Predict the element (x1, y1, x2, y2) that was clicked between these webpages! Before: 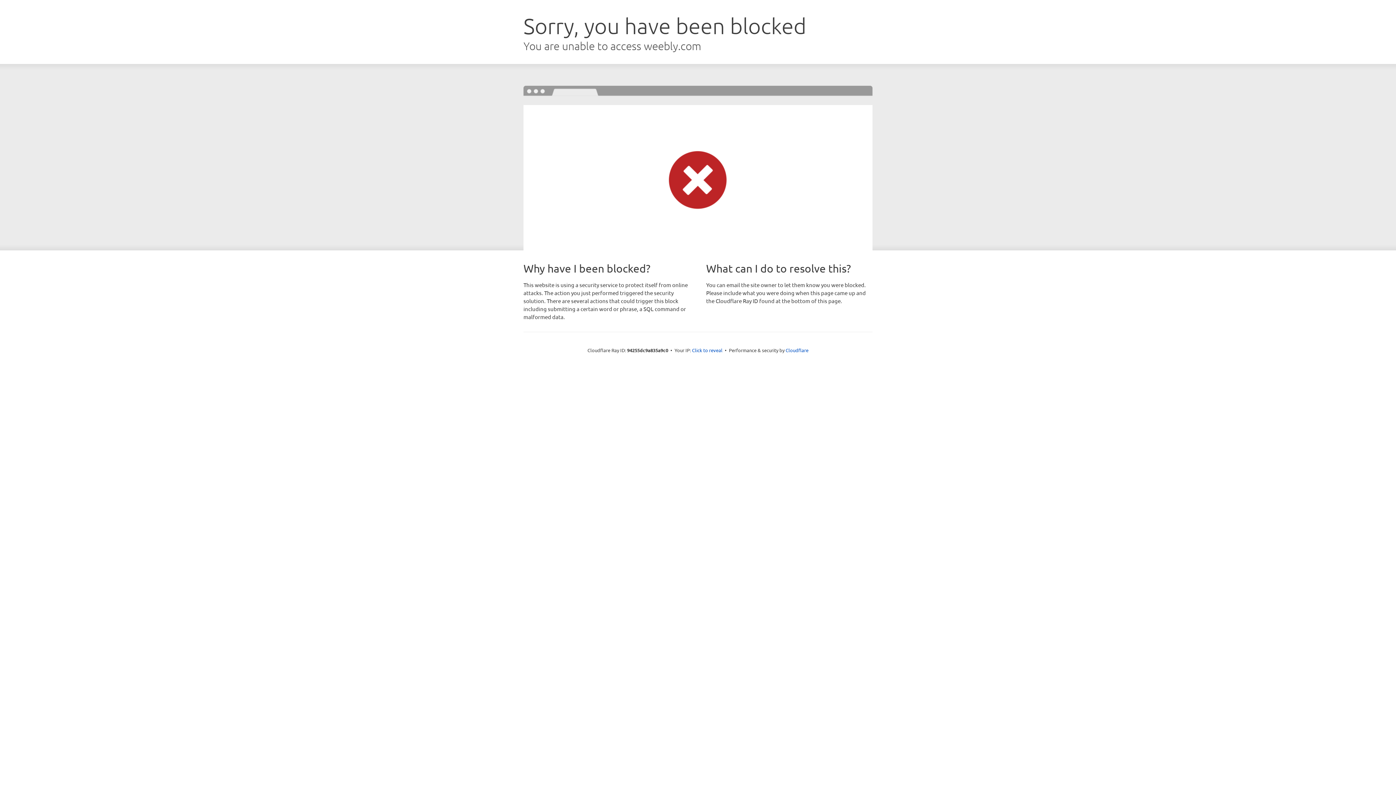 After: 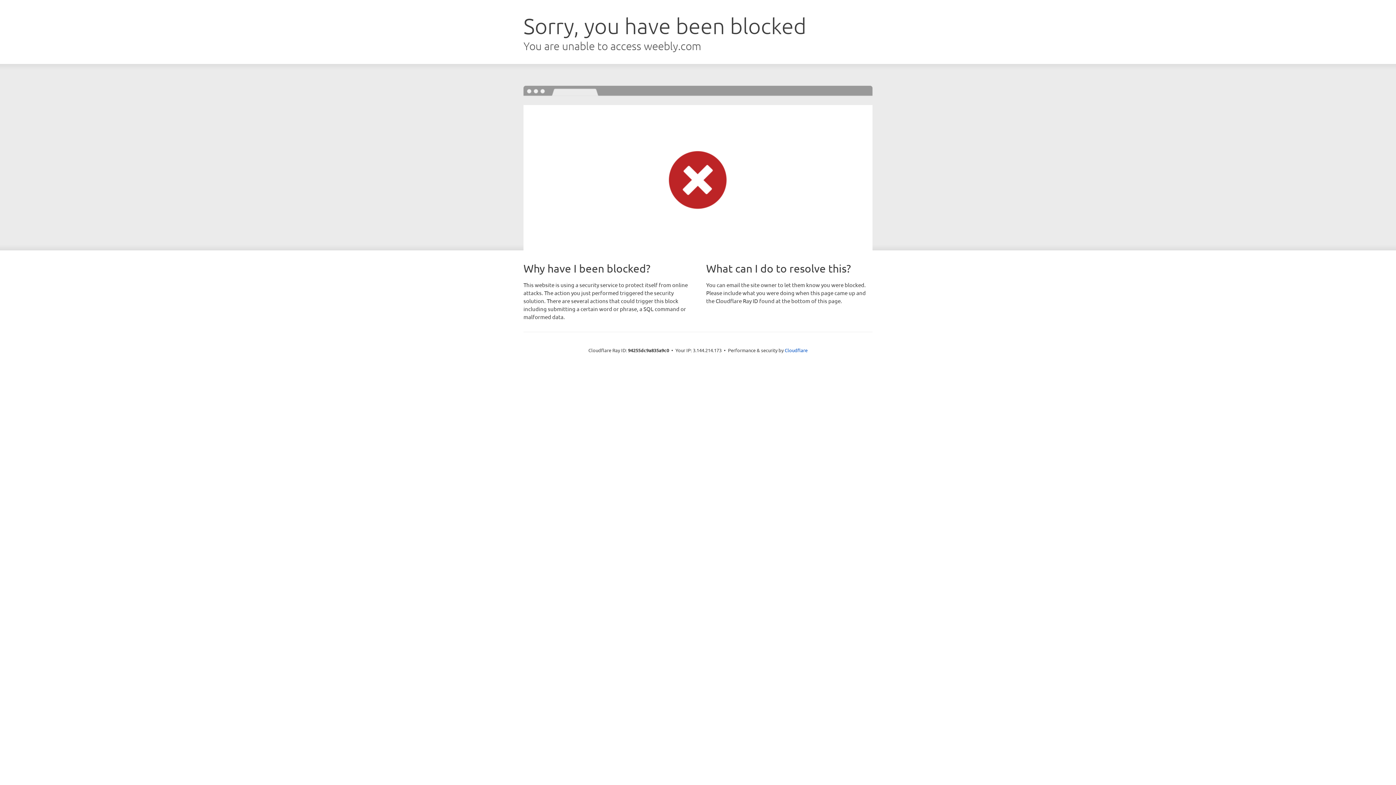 Action: label: Click to reveal bbox: (692, 346, 722, 353)